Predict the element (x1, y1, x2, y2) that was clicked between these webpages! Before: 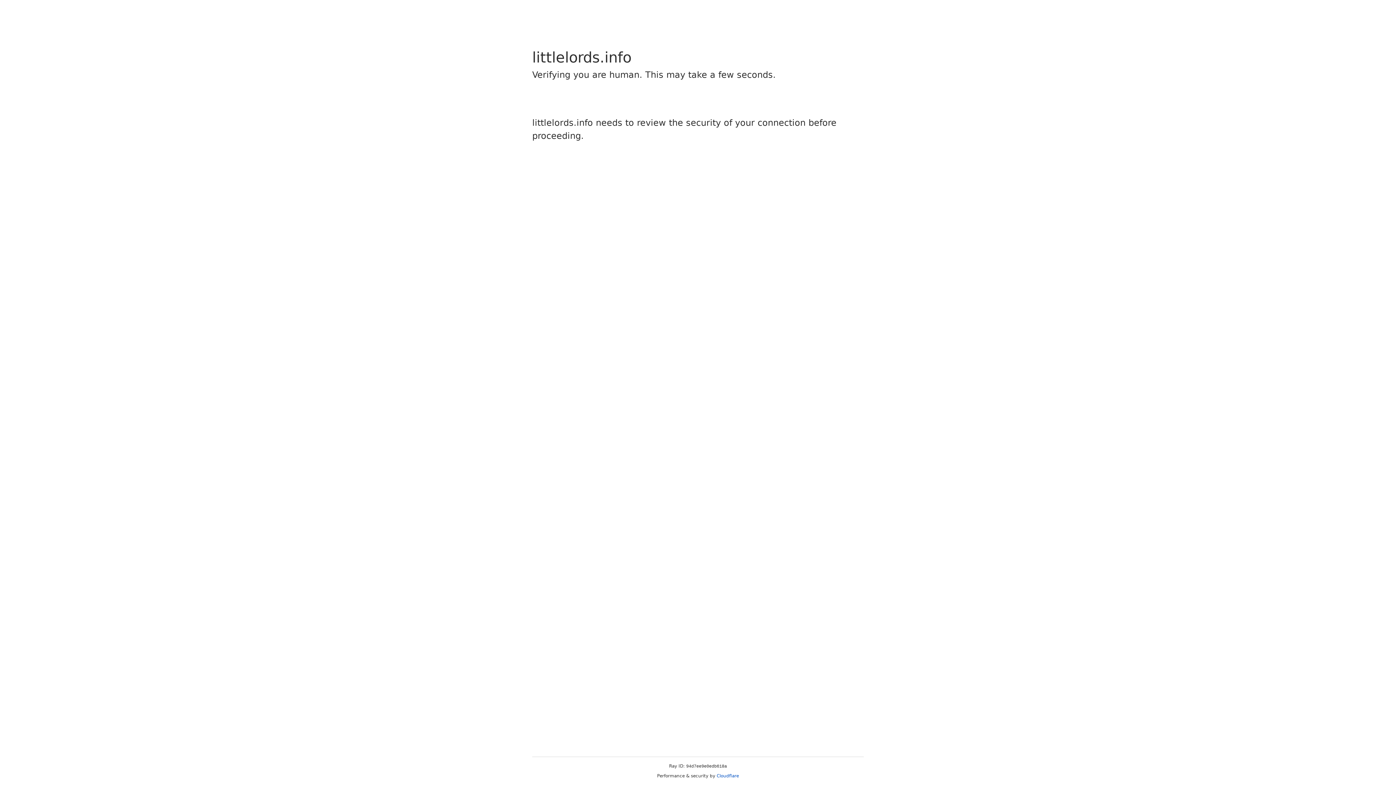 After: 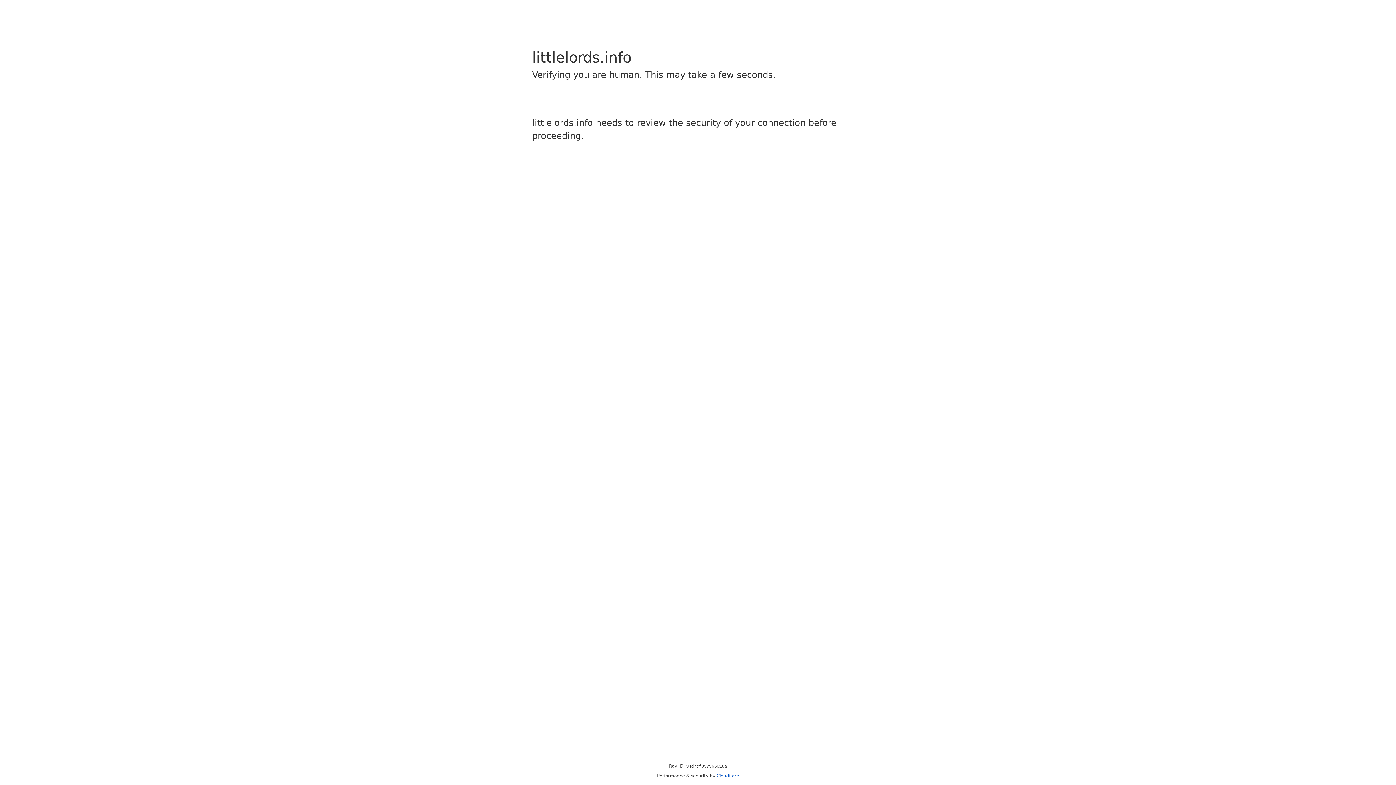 Action: bbox: (716, 773, 739, 778) label: Cloudflare